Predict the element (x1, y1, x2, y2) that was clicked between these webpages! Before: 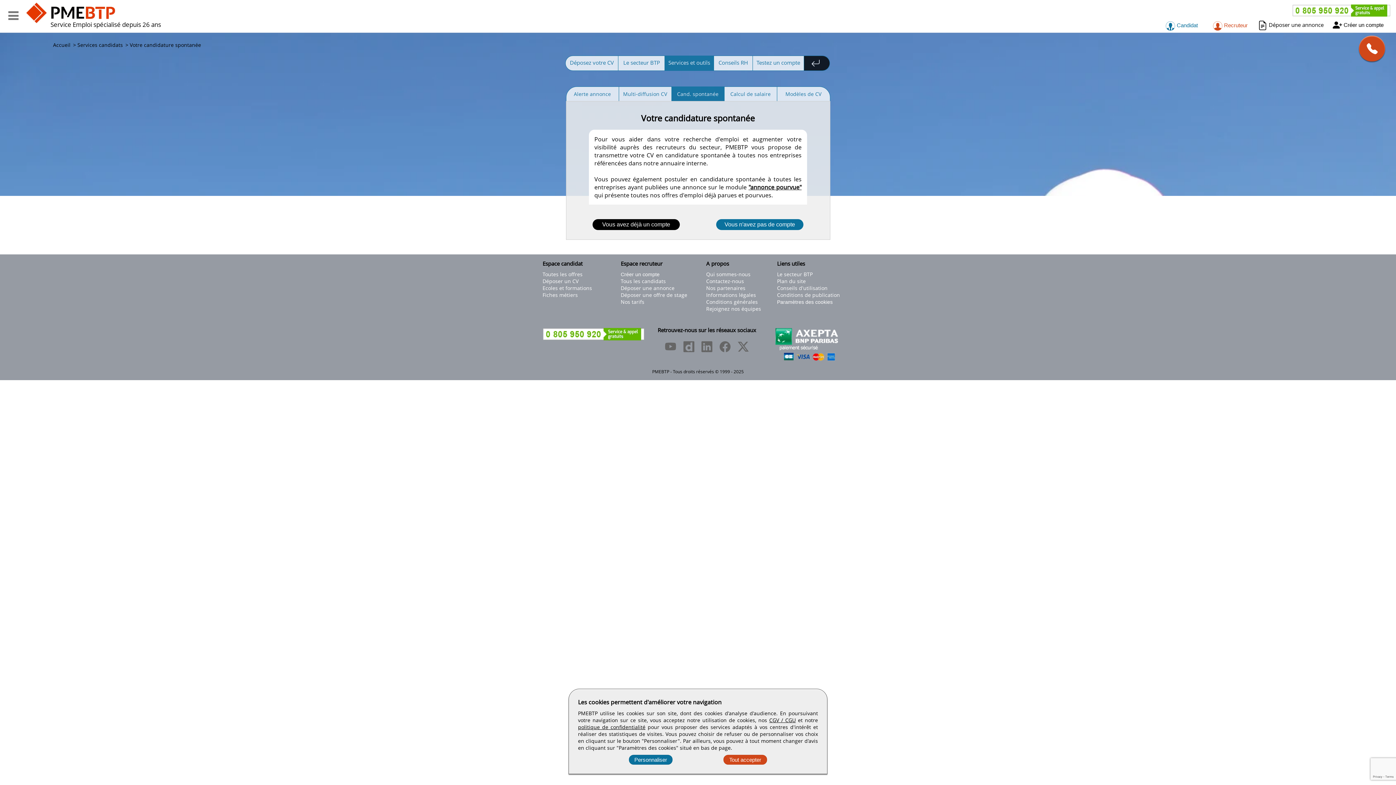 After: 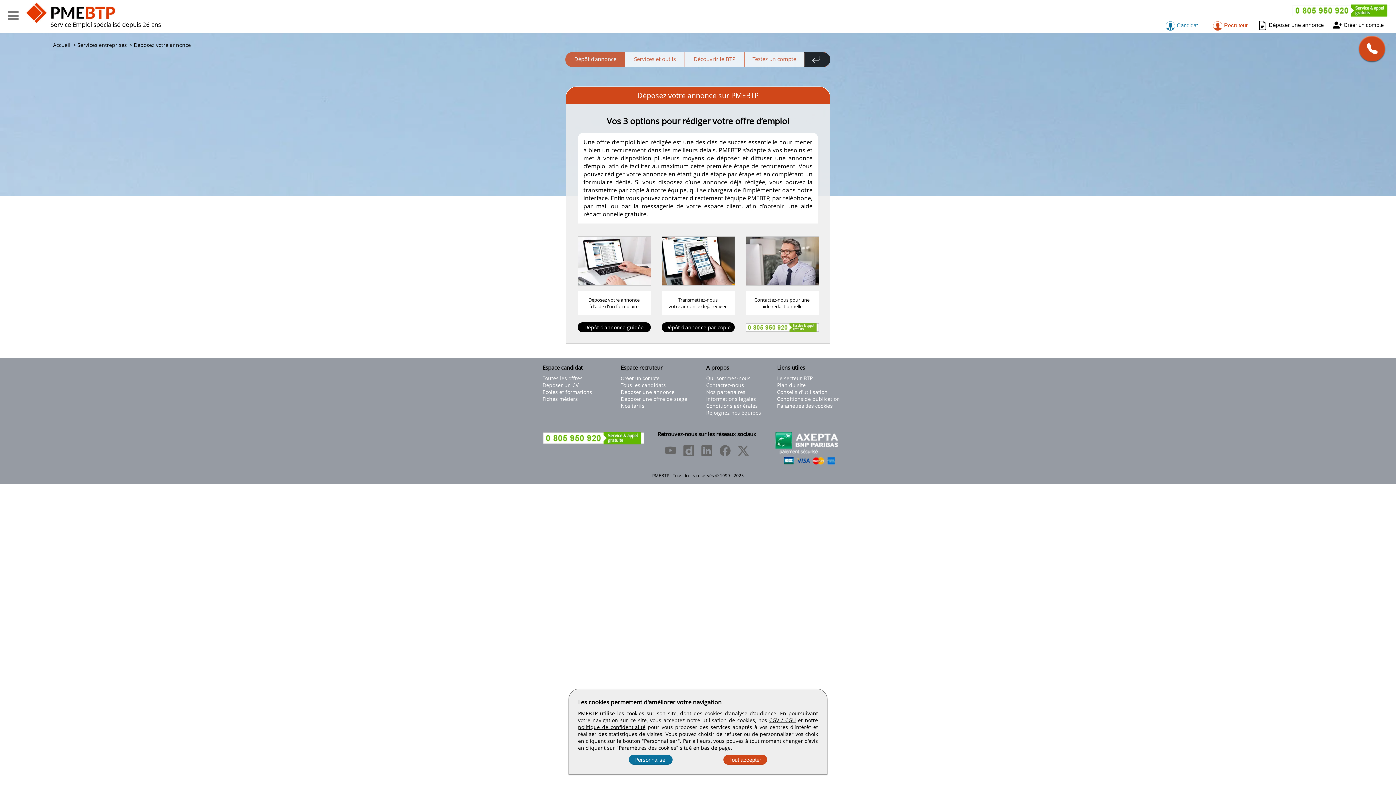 Action: label: Déposer une annonce bbox: (620, 284, 674, 291)